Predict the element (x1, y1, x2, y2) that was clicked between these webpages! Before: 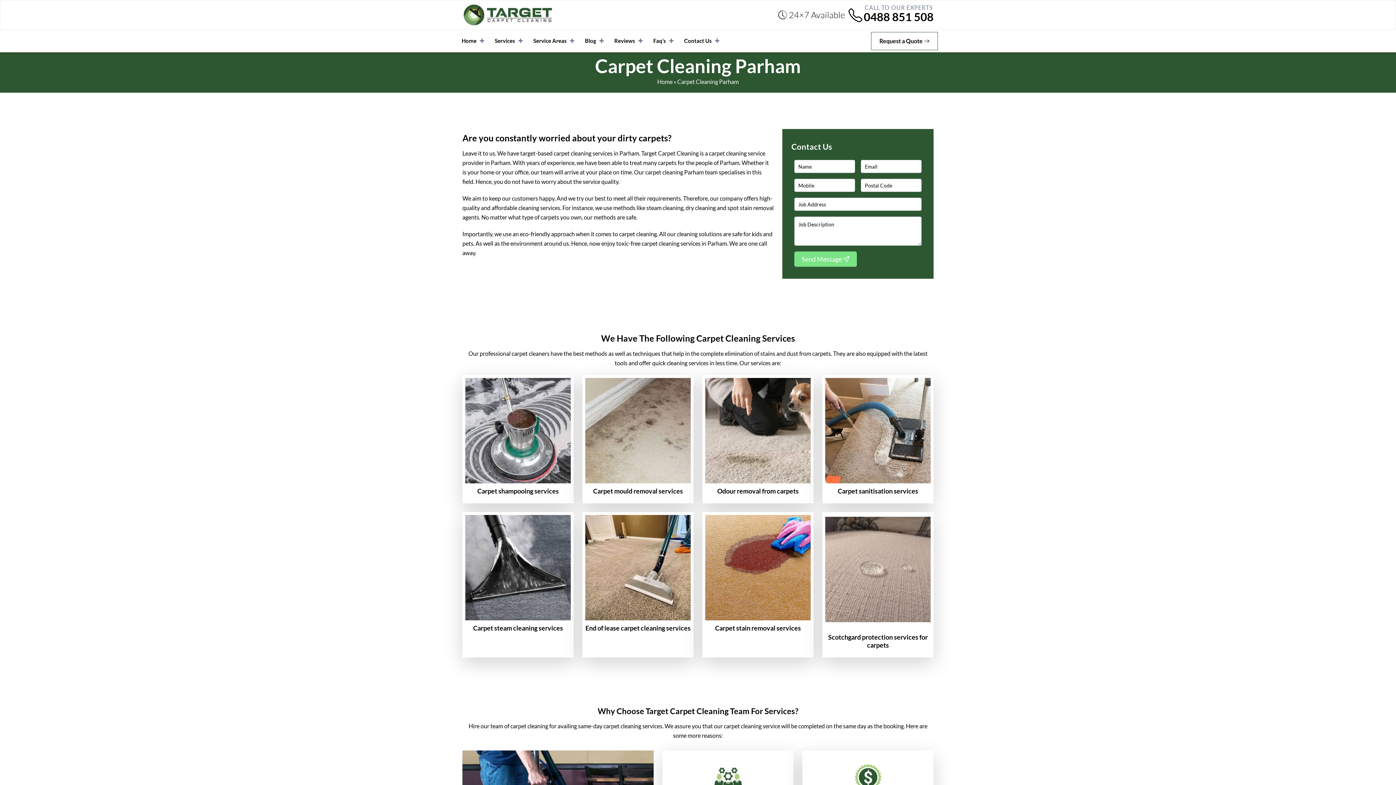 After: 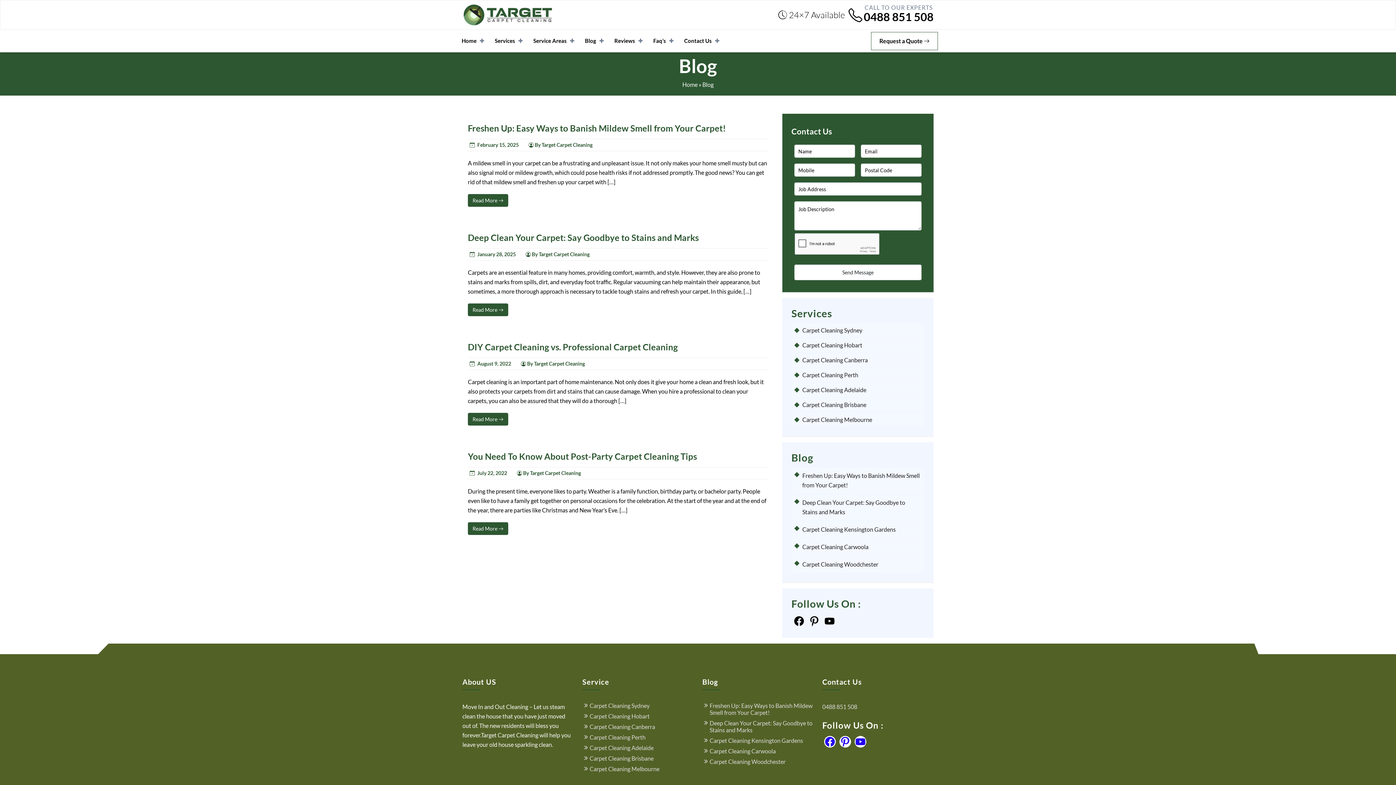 Action: bbox: (581, 29, 610, 52) label: Blog